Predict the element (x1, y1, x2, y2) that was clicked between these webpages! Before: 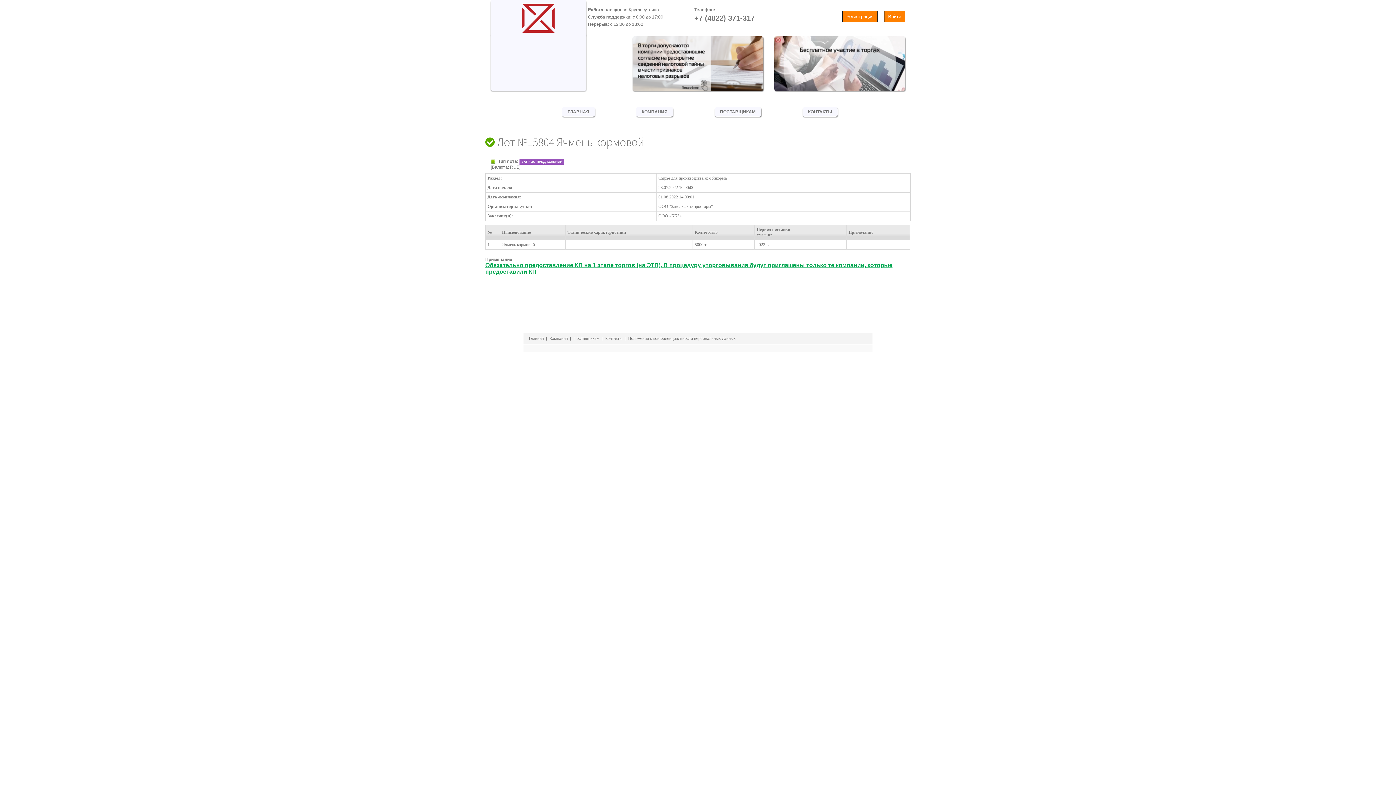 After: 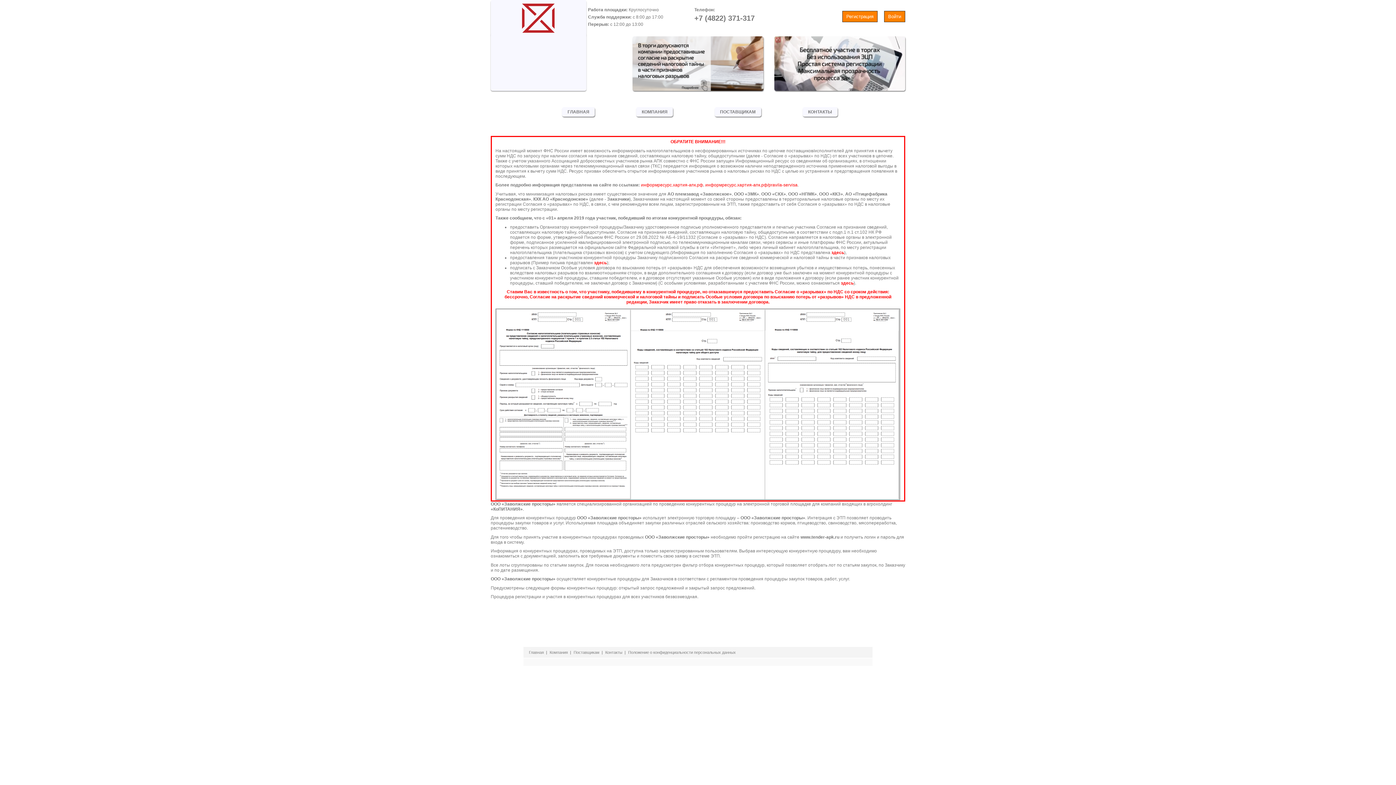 Action: bbox: (714, 107, 761, 116) label: ПОСТАВЩИКАМ